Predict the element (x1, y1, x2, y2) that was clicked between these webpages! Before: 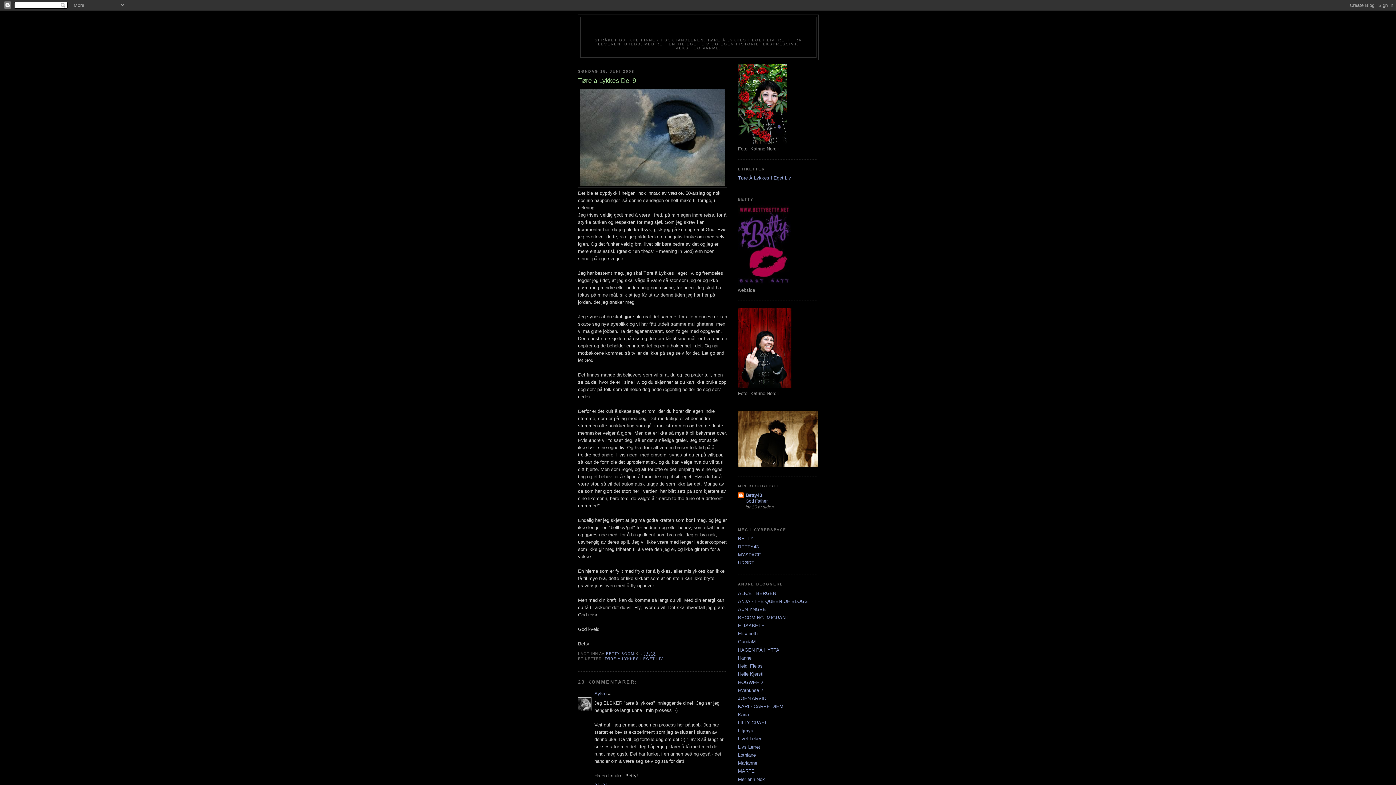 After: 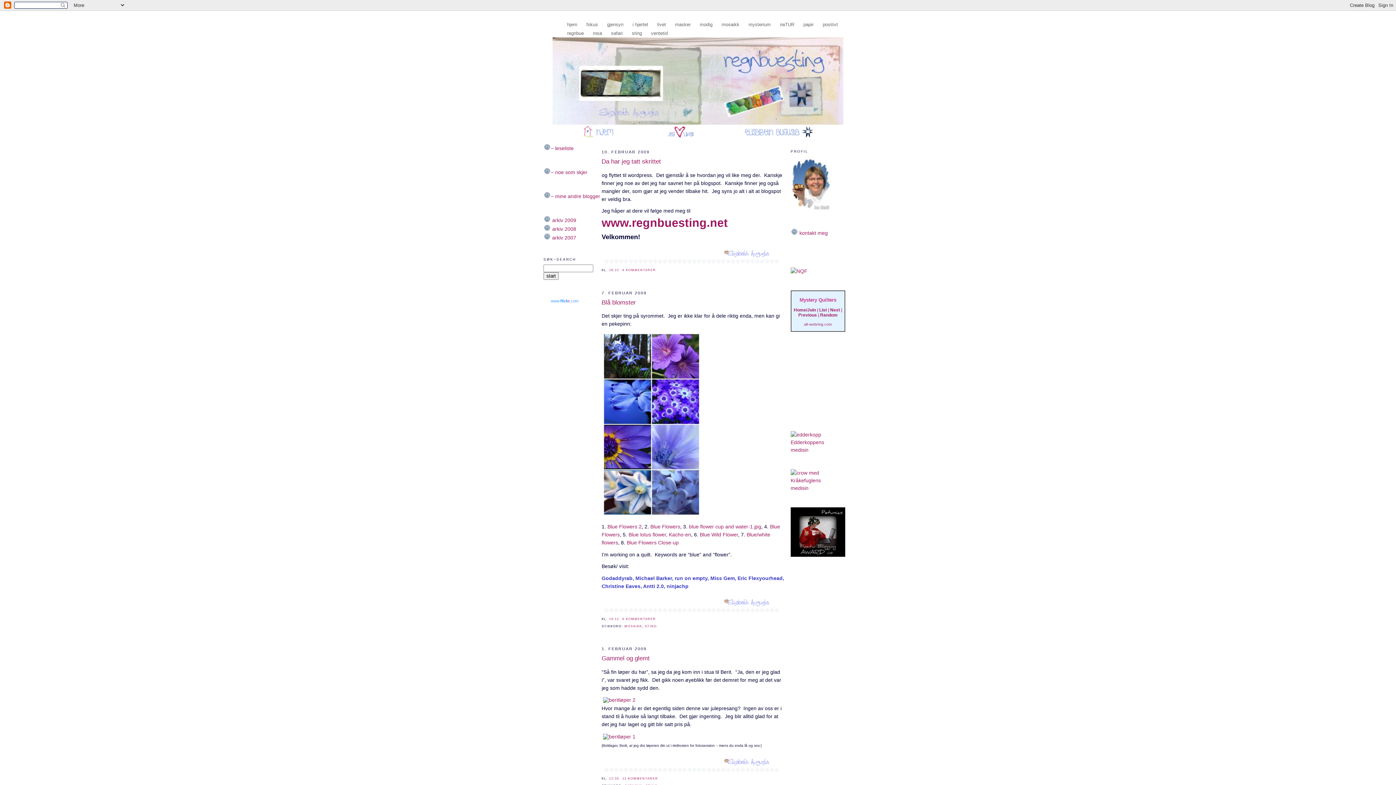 Action: label: Elisabeth bbox: (738, 631, 757, 636)